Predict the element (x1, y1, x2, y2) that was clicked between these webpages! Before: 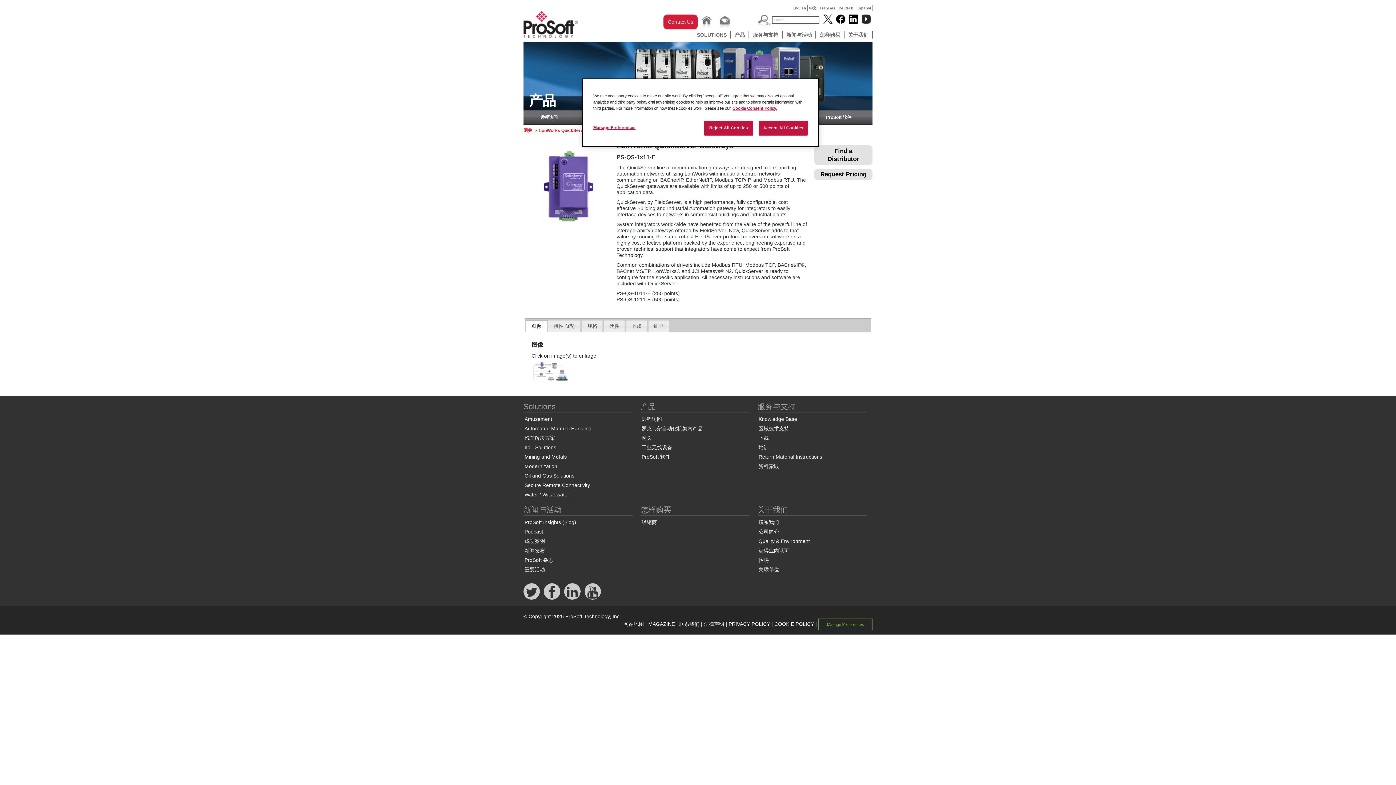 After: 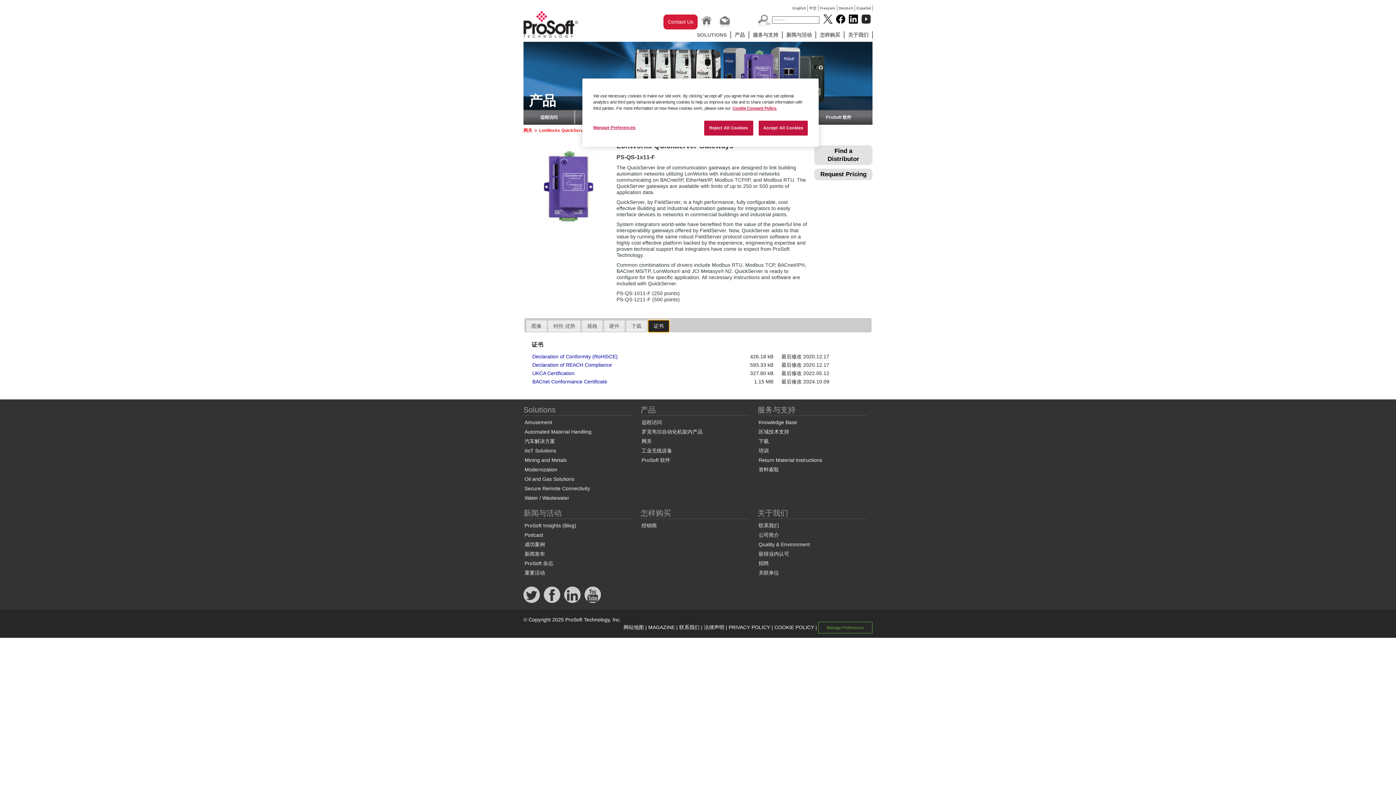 Action: bbox: (648, 320, 668, 331) label: 证书